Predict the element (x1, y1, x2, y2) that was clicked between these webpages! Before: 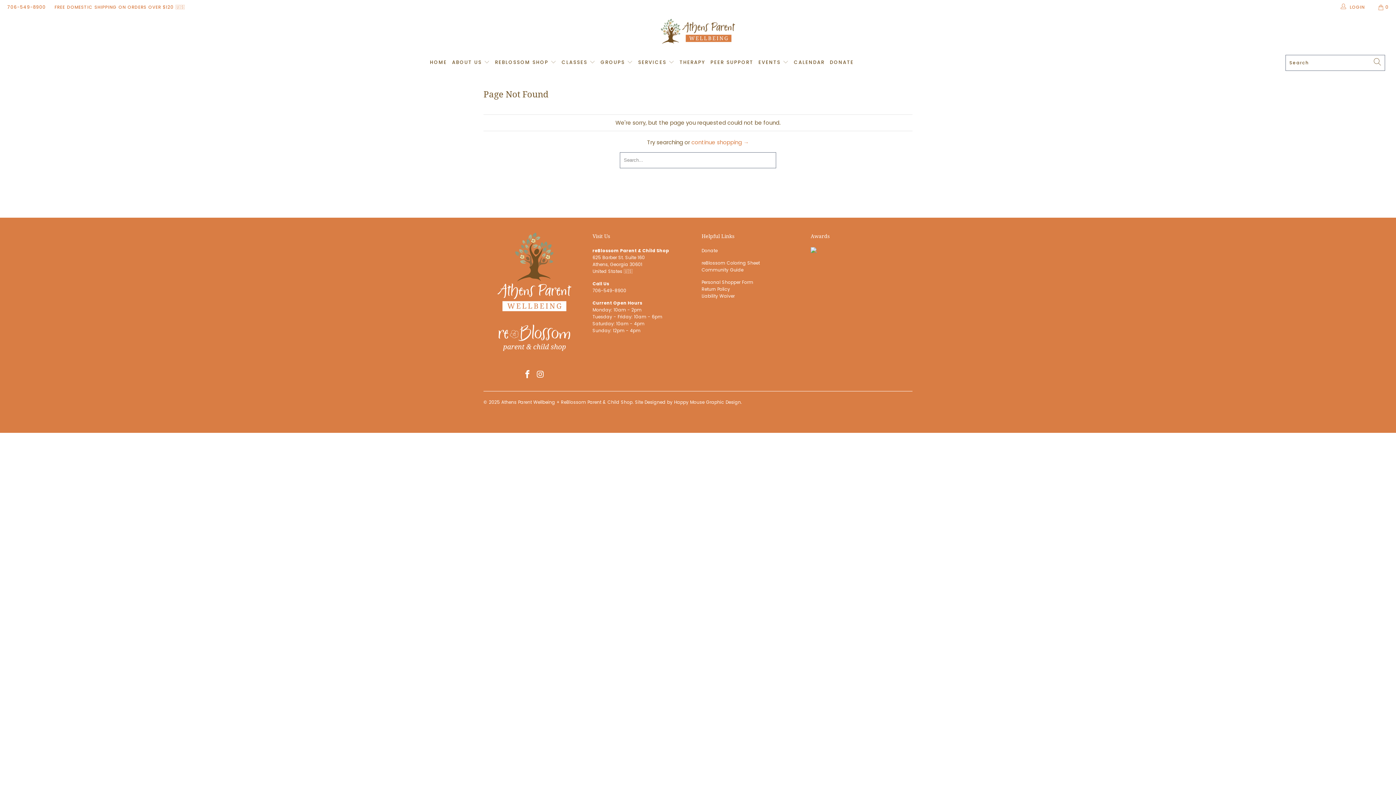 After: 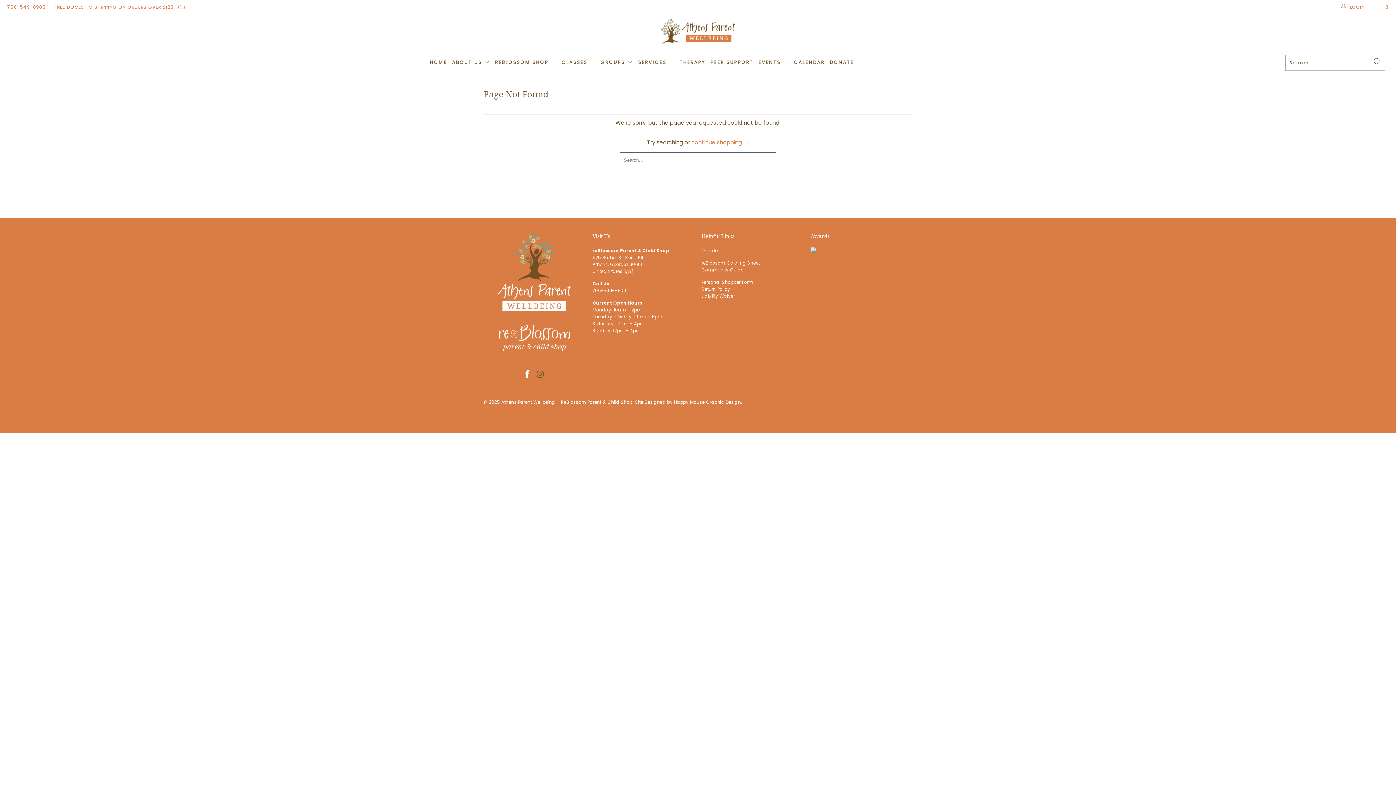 Action: bbox: (535, 370, 546, 379)